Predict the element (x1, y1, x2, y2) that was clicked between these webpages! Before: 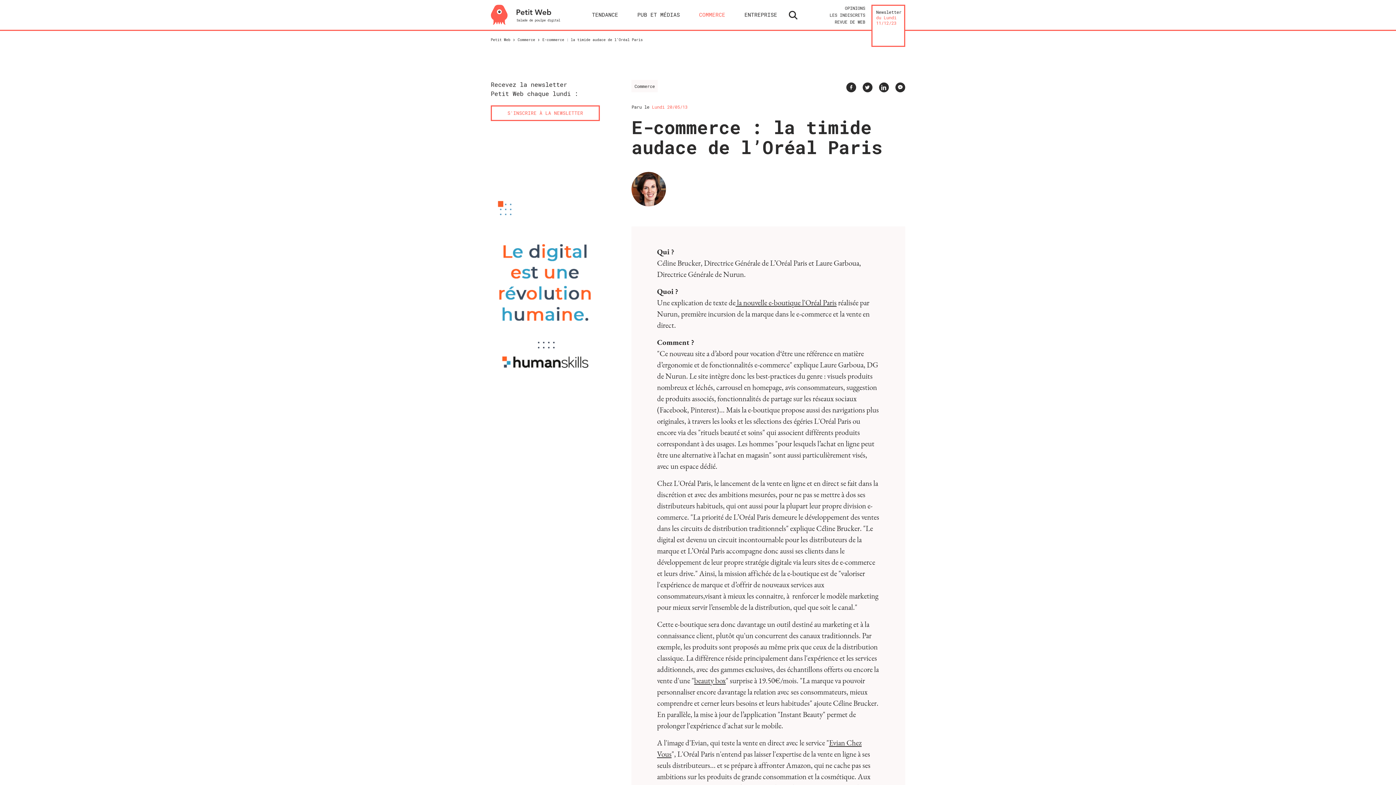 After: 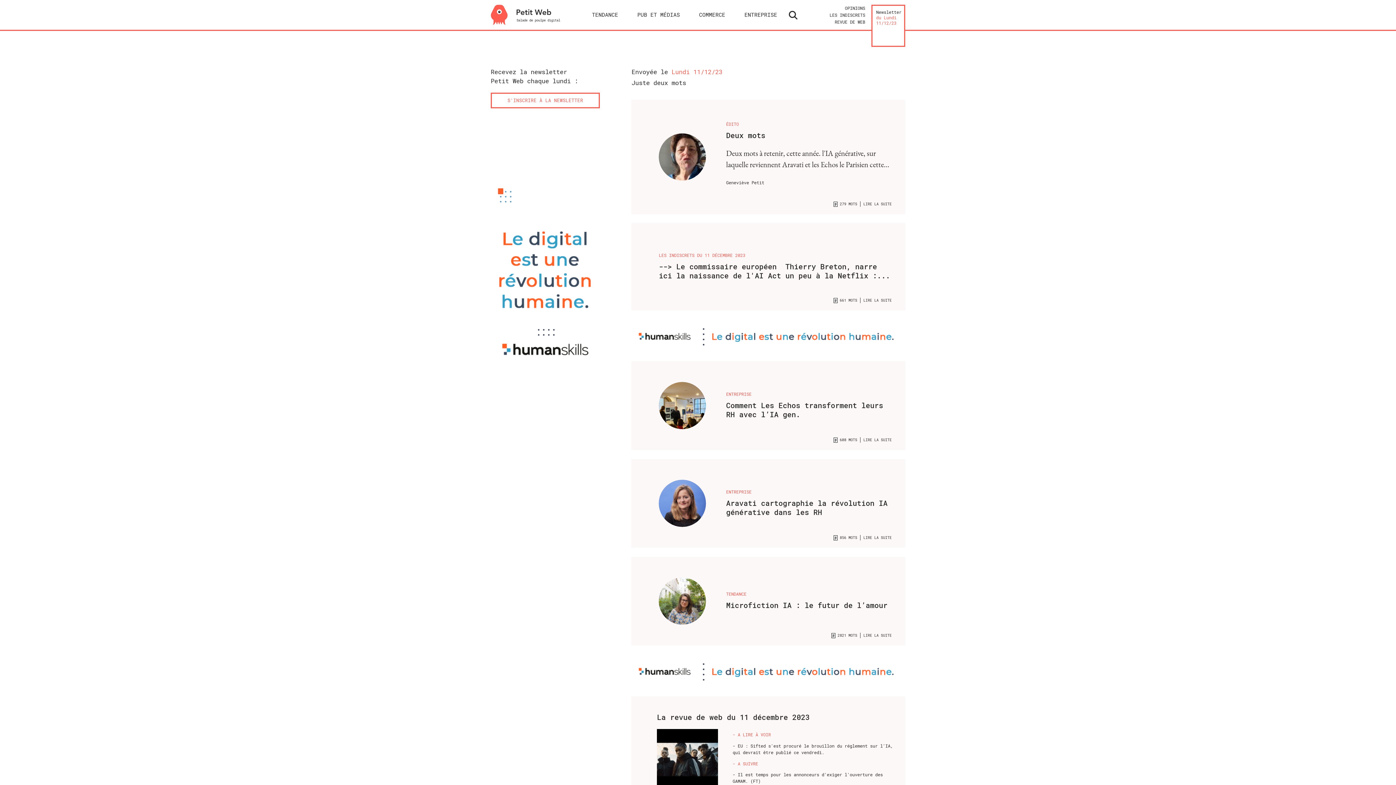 Action: bbox: (490, 37, 510, 42) label: Petit Web